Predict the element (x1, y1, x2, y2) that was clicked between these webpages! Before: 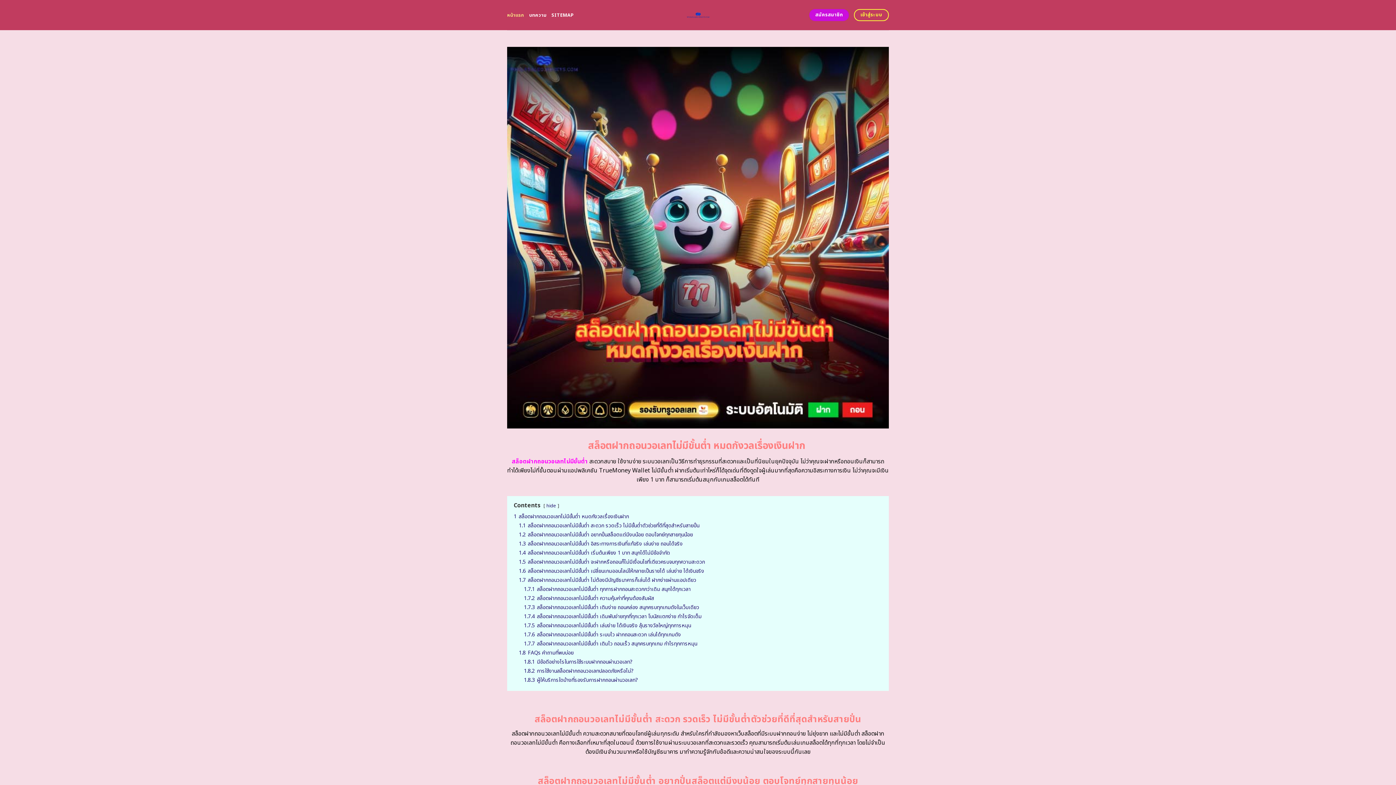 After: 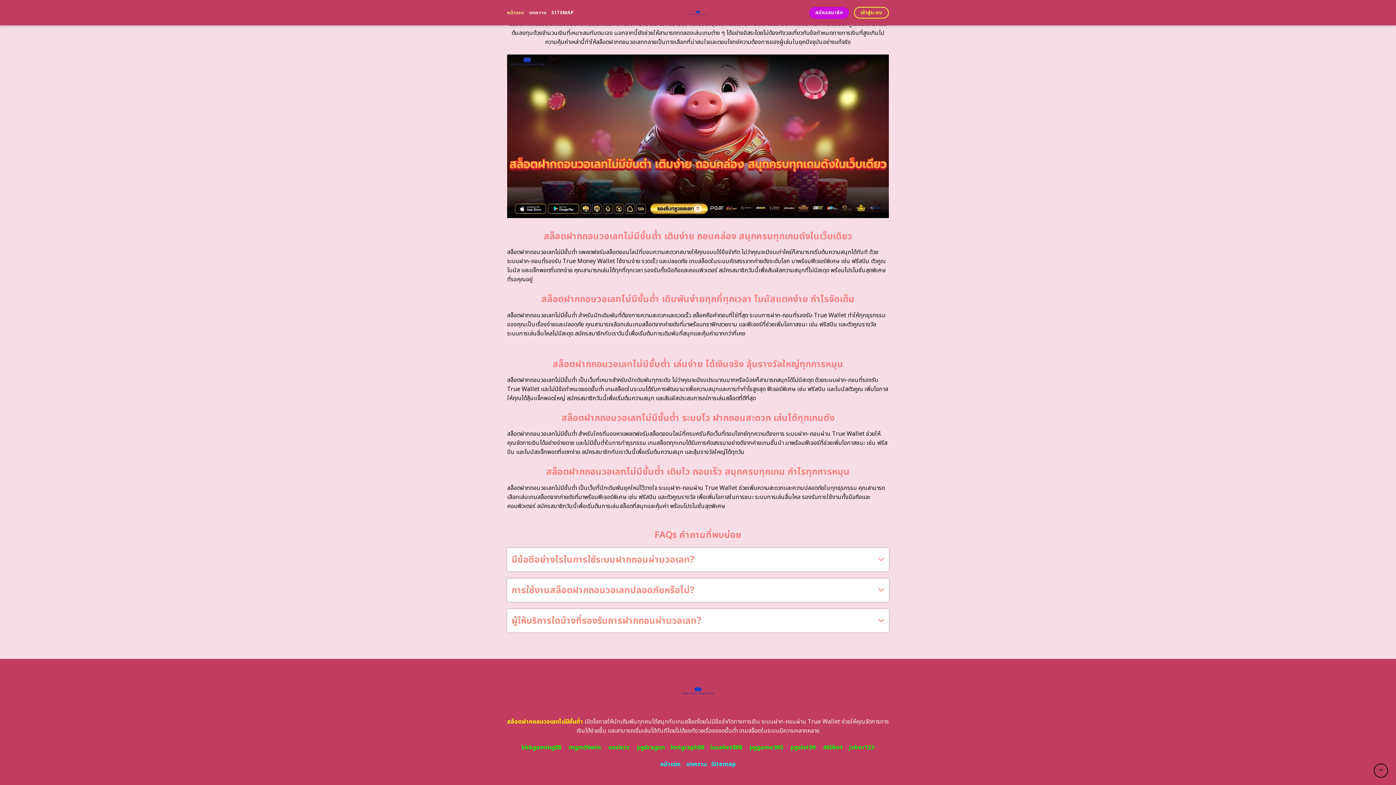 Action: bbox: (524, 658, 632, 666) label: 1.8.1 มีข้อดีอย่างไรในการใช้ระบบฝากถอนผ่านวอเลท?